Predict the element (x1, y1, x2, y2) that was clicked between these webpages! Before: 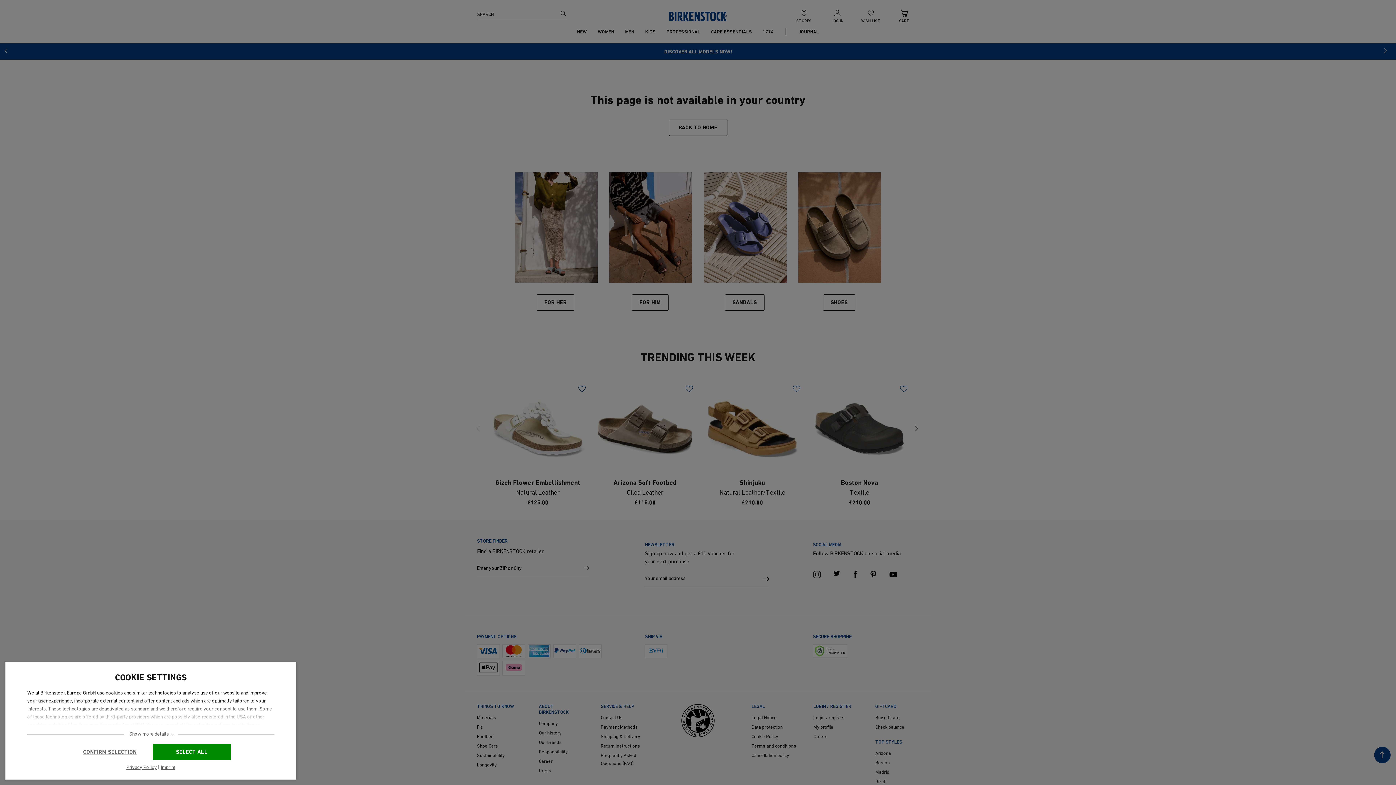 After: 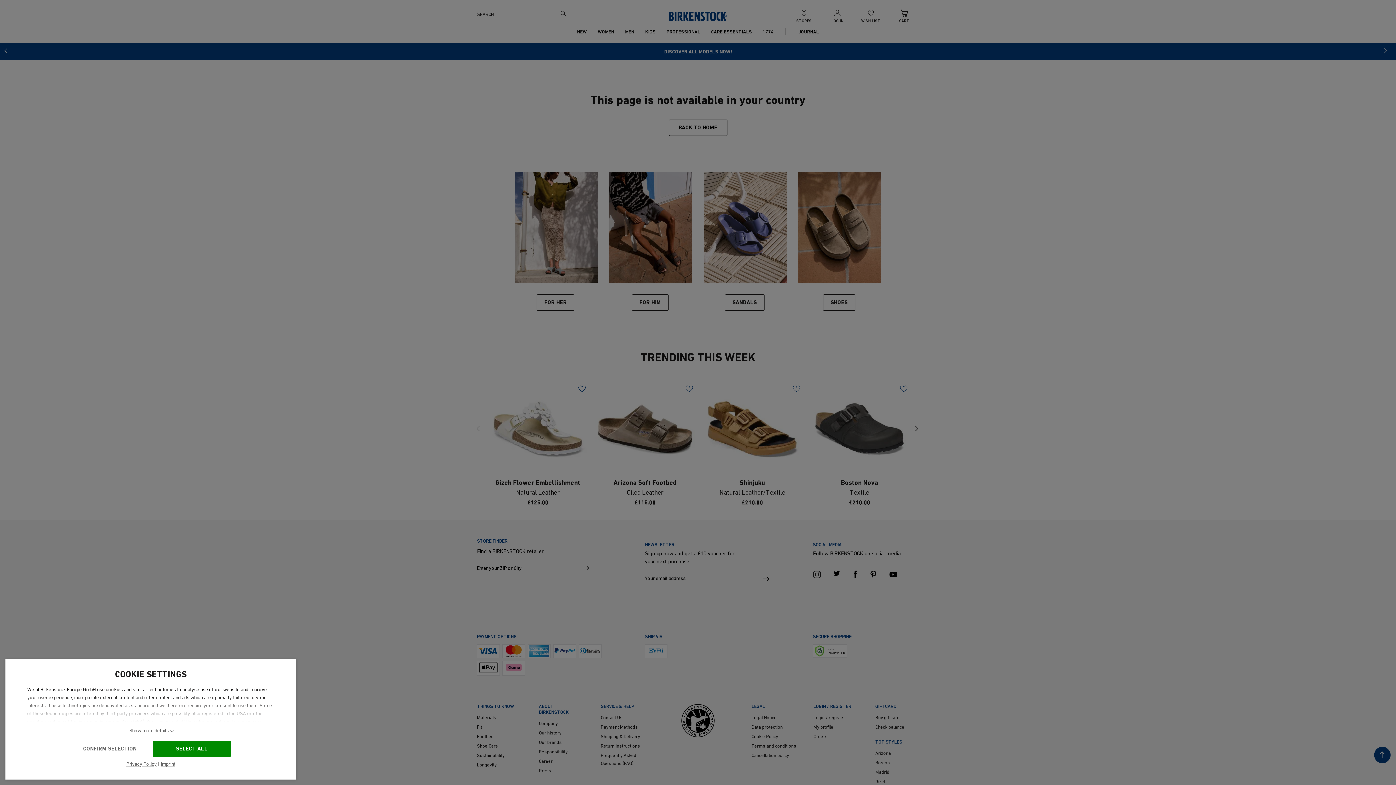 Action: label: Imprint bbox: (160, 764, 175, 772)